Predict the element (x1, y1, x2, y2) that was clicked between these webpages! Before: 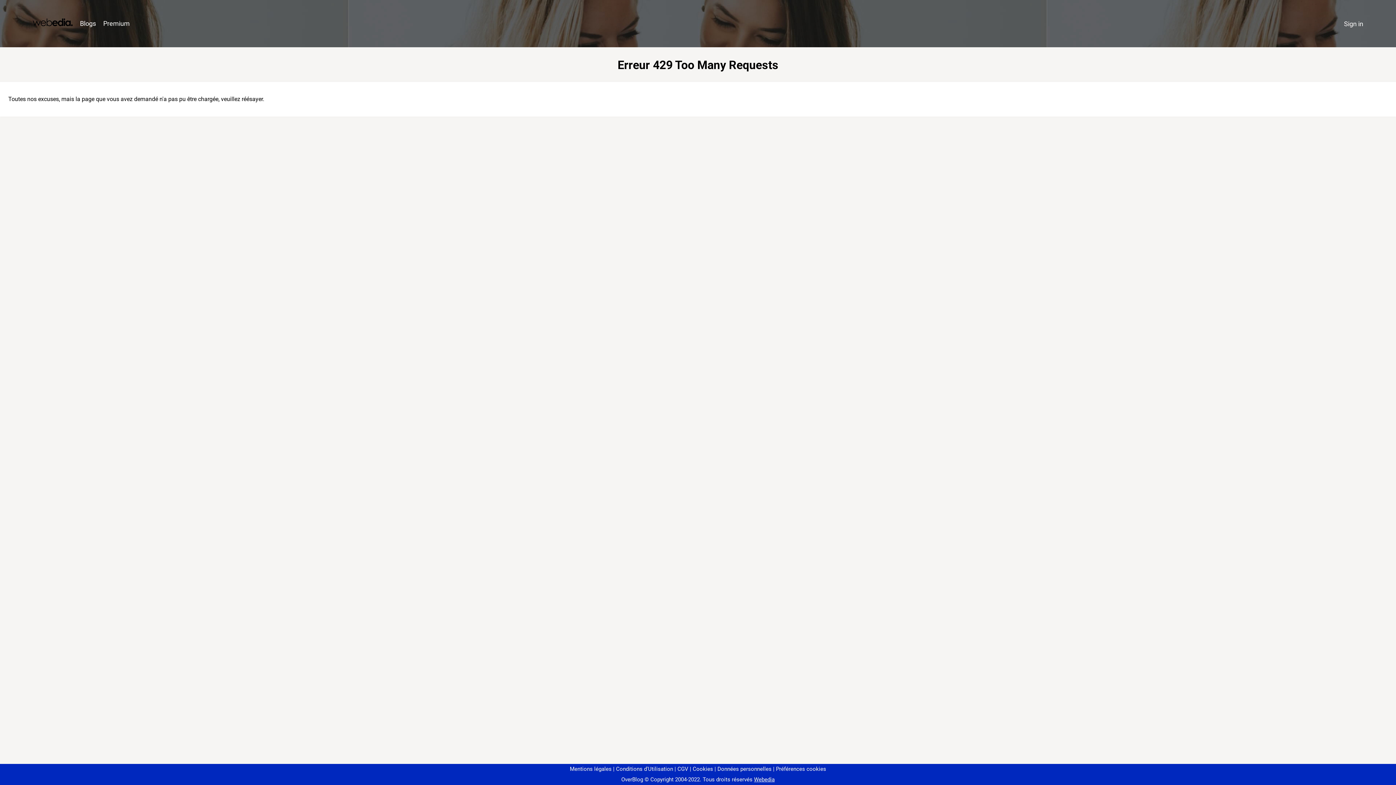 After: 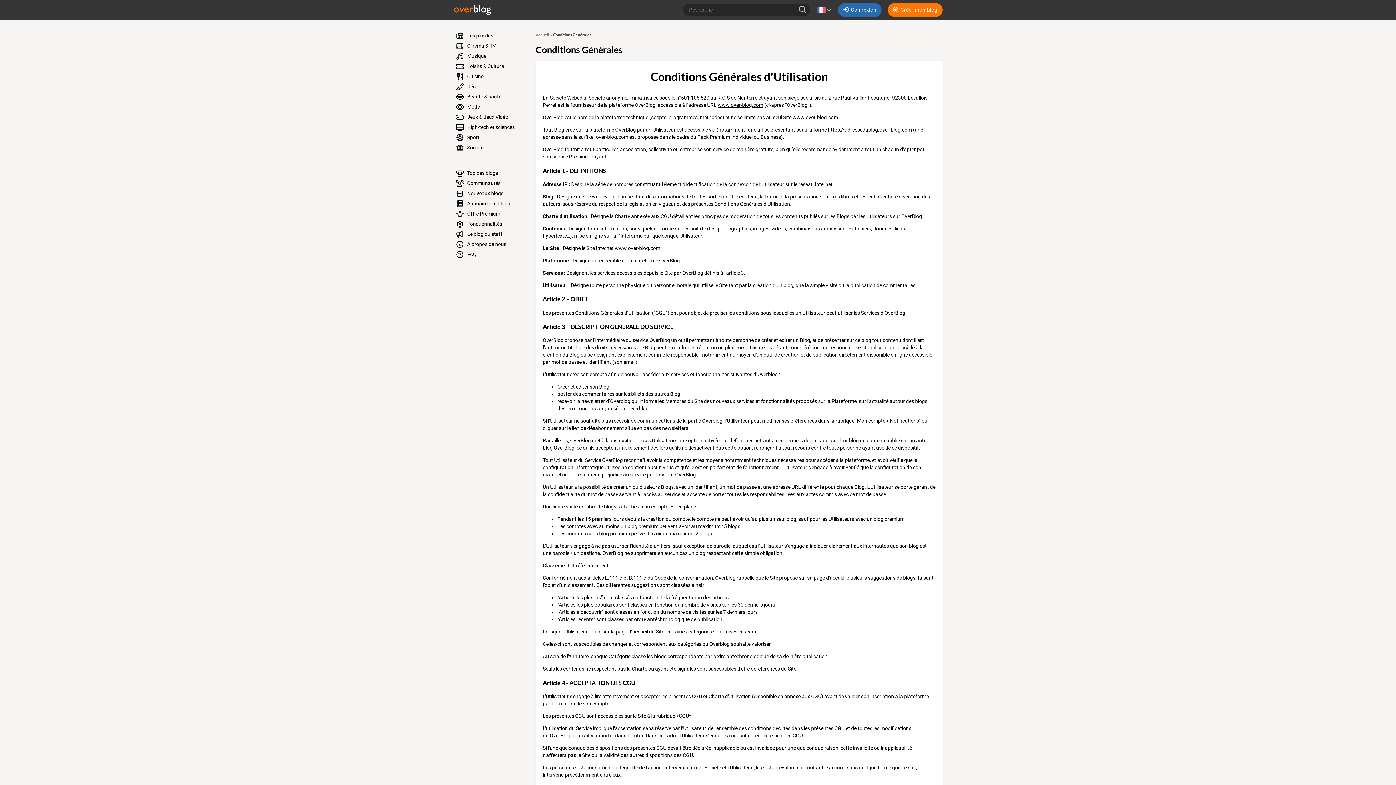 Action: label: Conditions d'Utilisation bbox: (613, 766, 673, 772)